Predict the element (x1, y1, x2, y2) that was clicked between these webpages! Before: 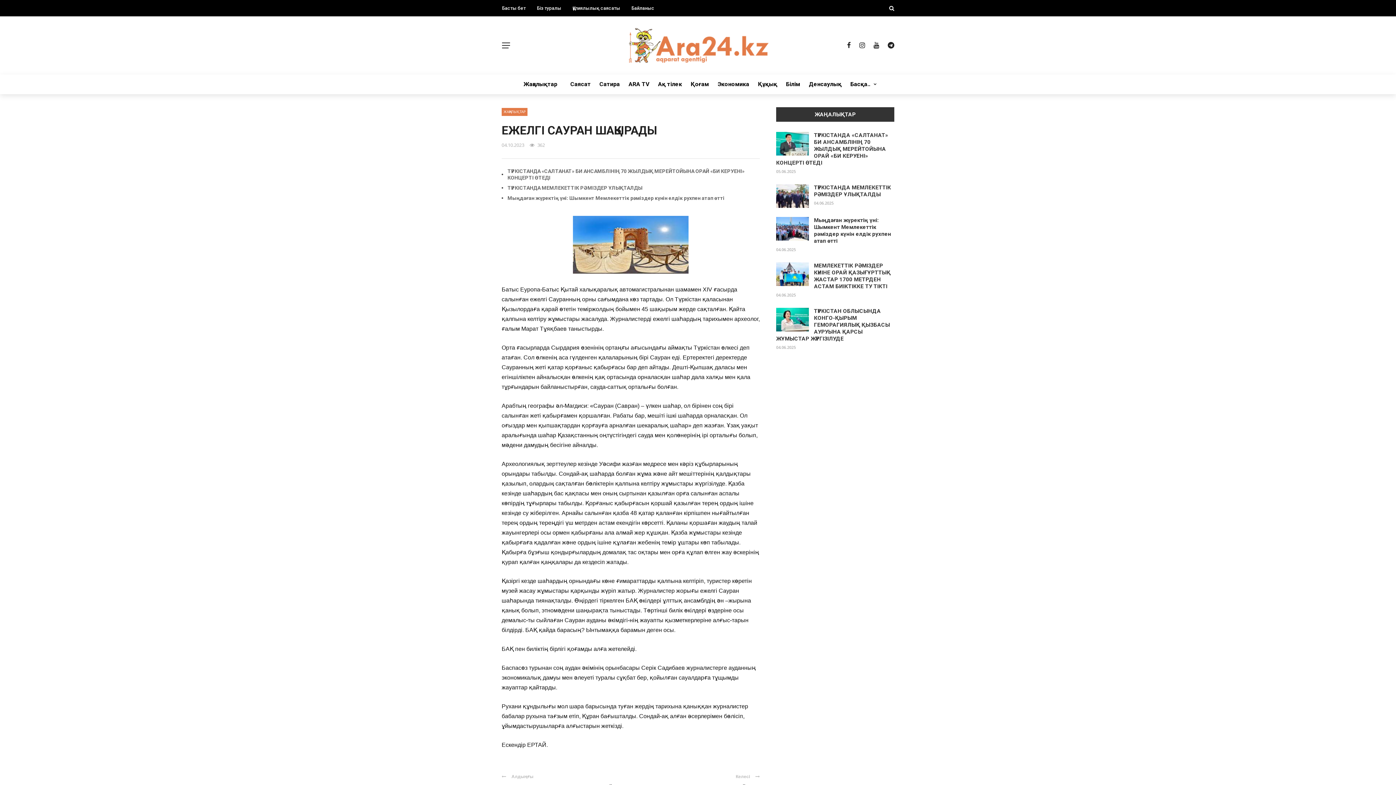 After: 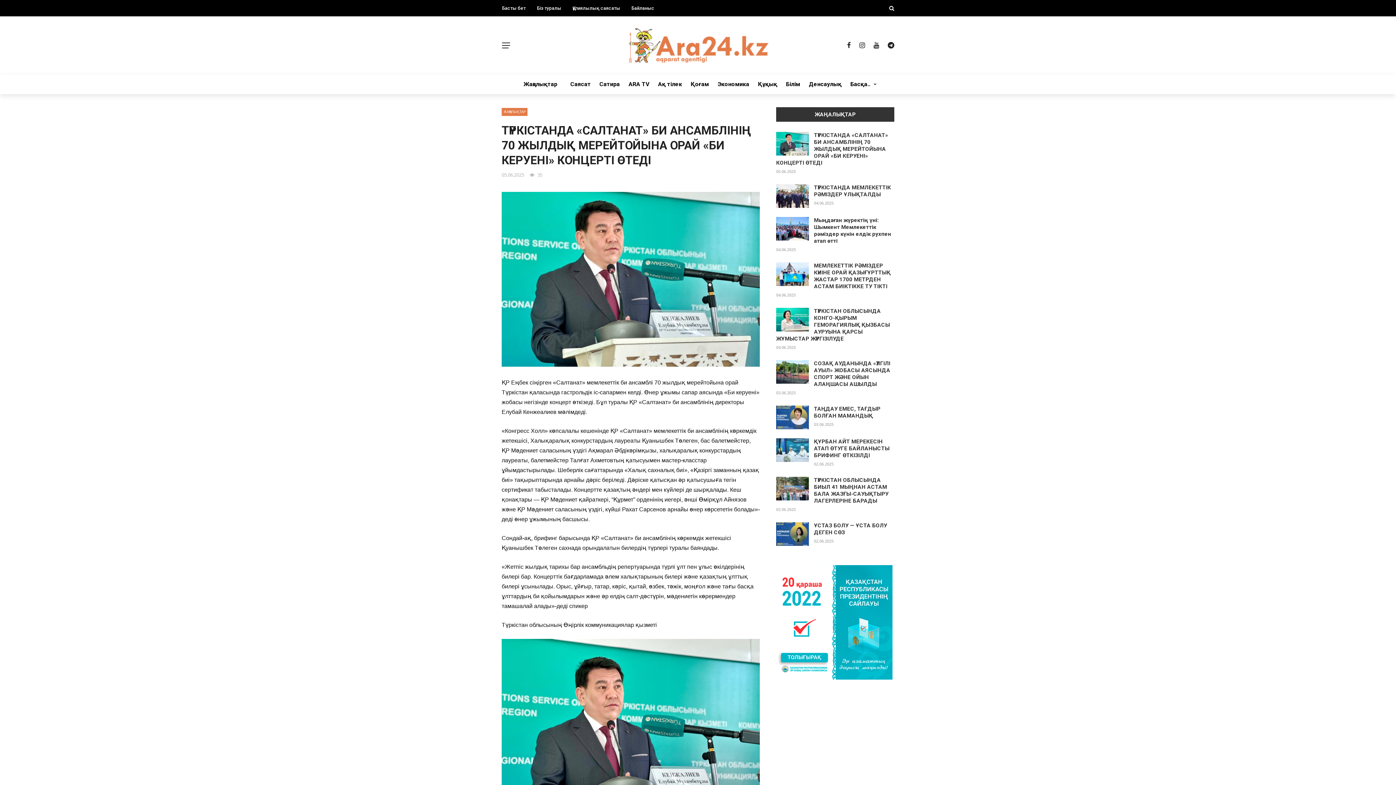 Action: label: ТҮРКІСТАНДА «САЛТАНАТ» БИ АНСАМБЛІНІҢ 70 ЖЫЛДЫҚ МЕРЕЙТОЙЫНА ОРАЙ «БИ КЕРУЕНІ» КОНЦЕРТІ ӨТЕДІ bbox: (776, 132, 888, 166)